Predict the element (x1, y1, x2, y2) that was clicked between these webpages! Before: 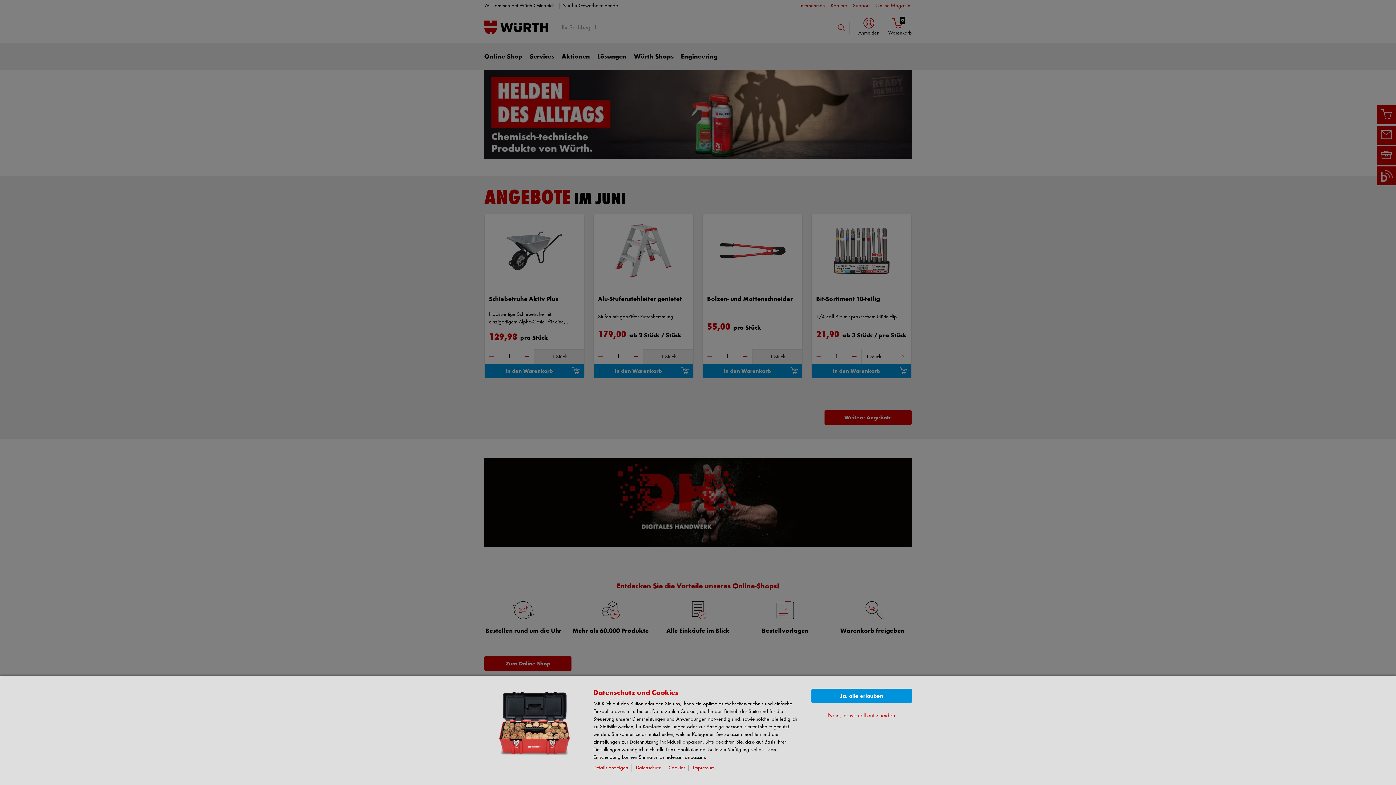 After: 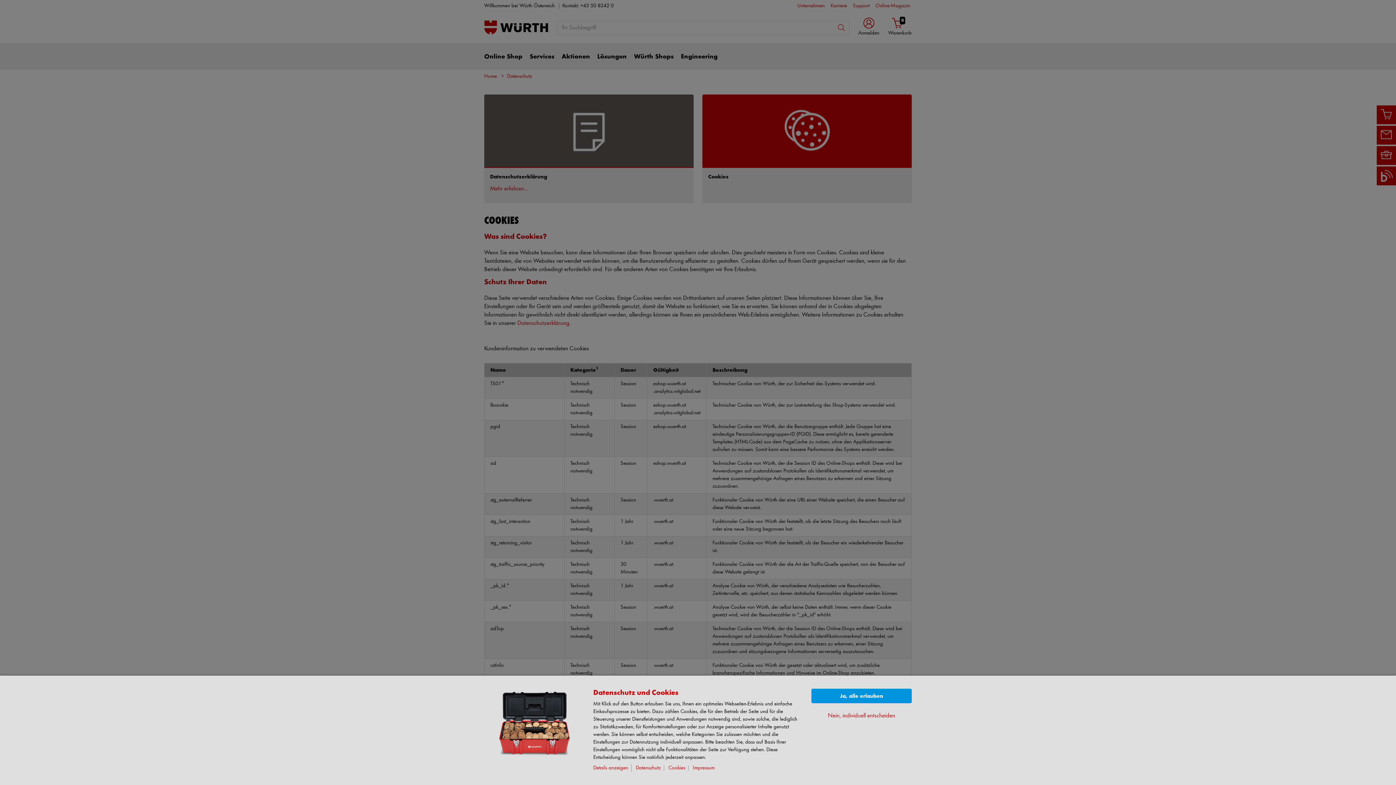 Action: label: Cookies bbox: (668, 765, 688, 771)